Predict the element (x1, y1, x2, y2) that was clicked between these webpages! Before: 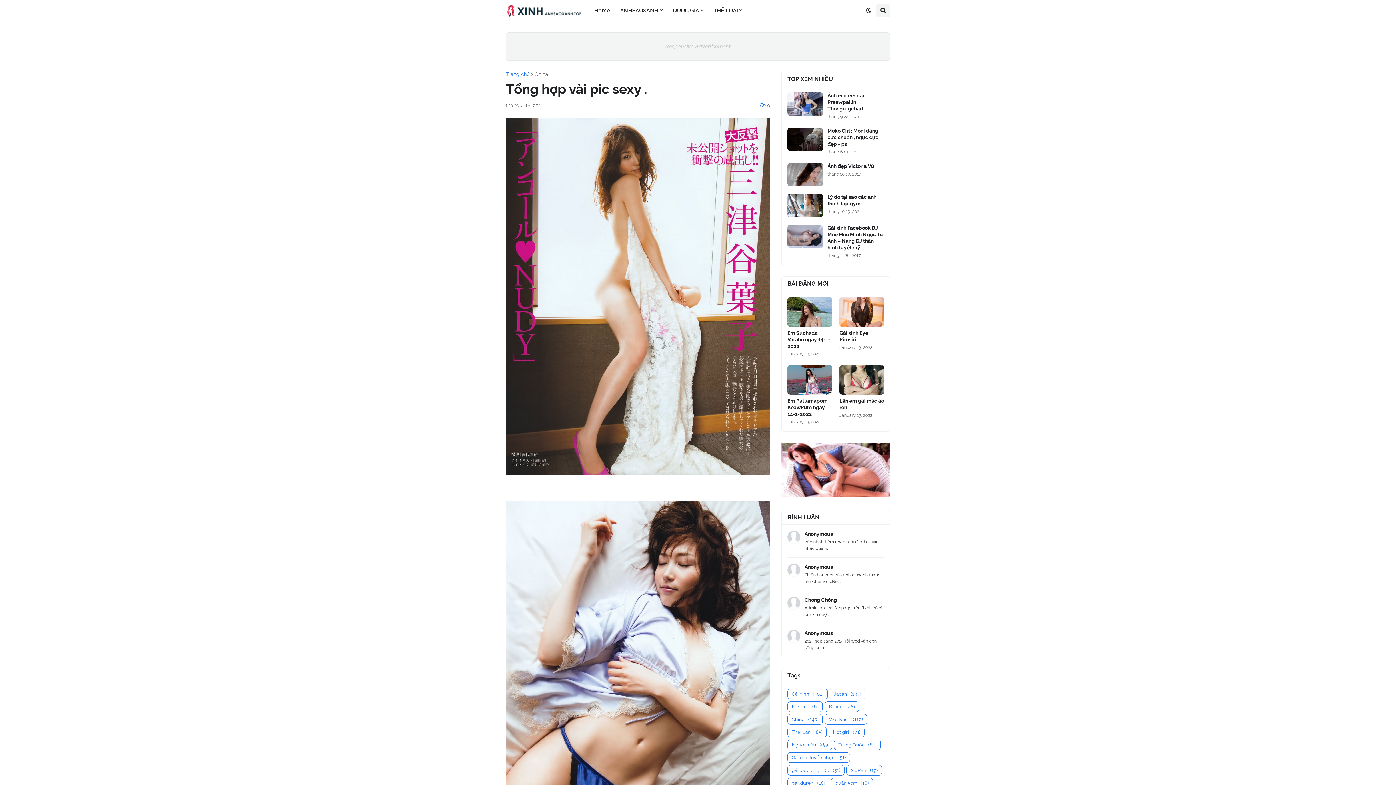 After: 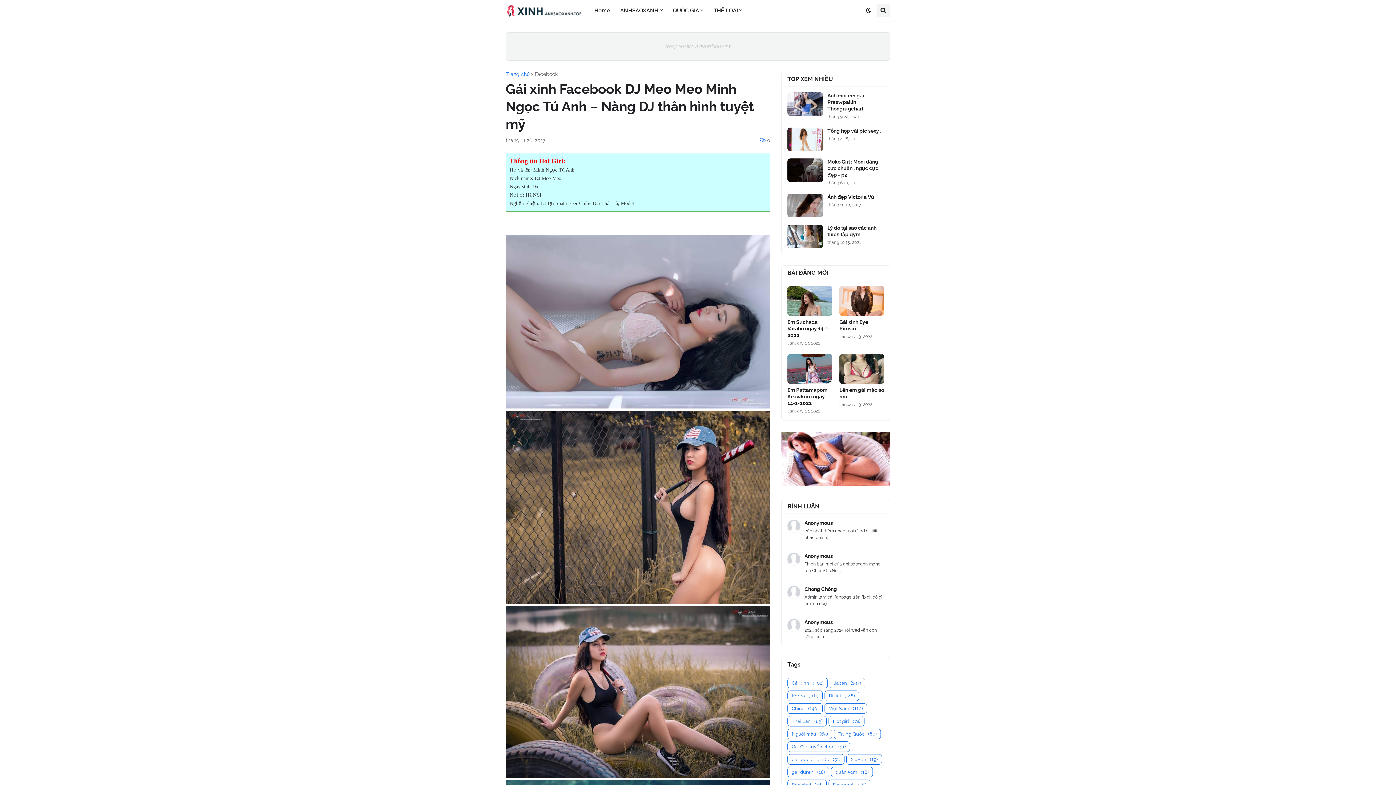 Action: bbox: (787, 224, 823, 248)